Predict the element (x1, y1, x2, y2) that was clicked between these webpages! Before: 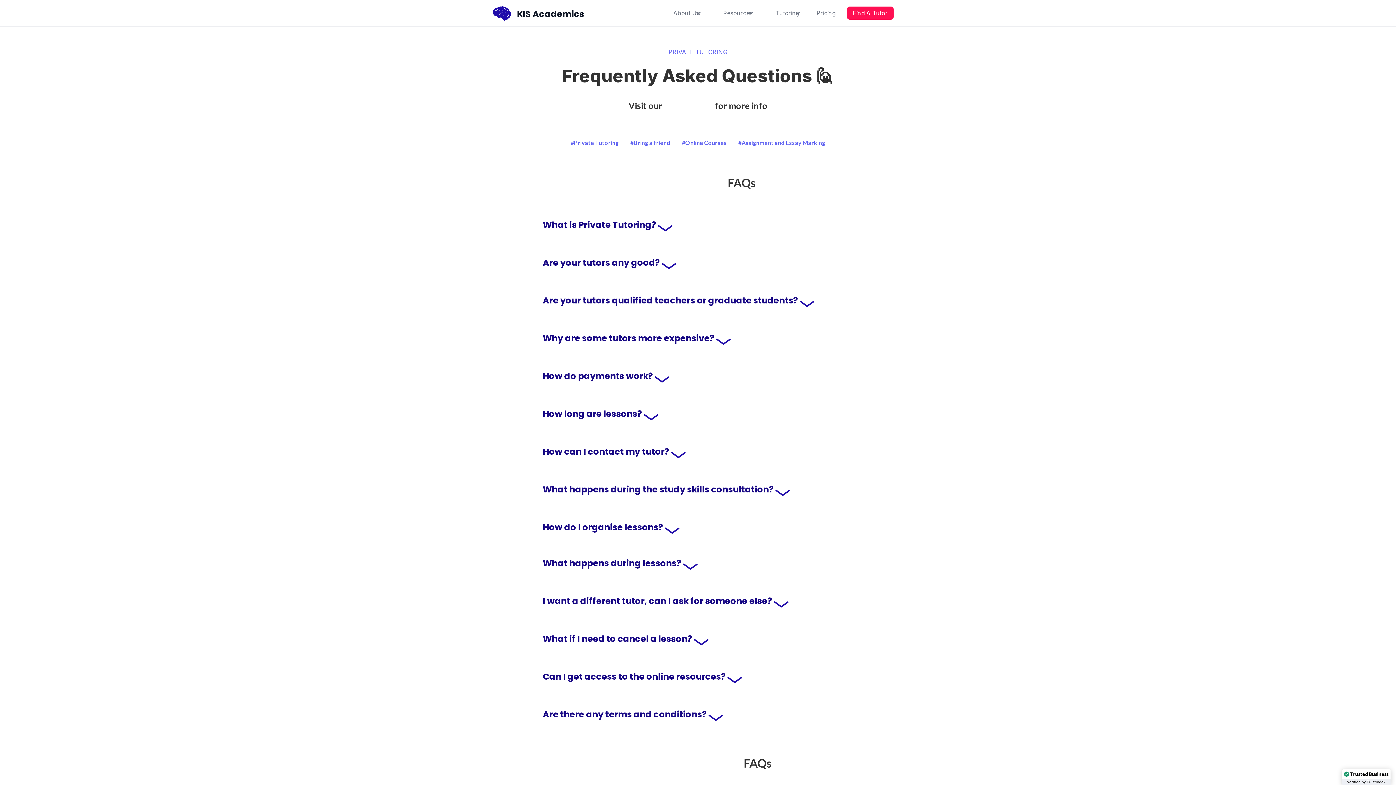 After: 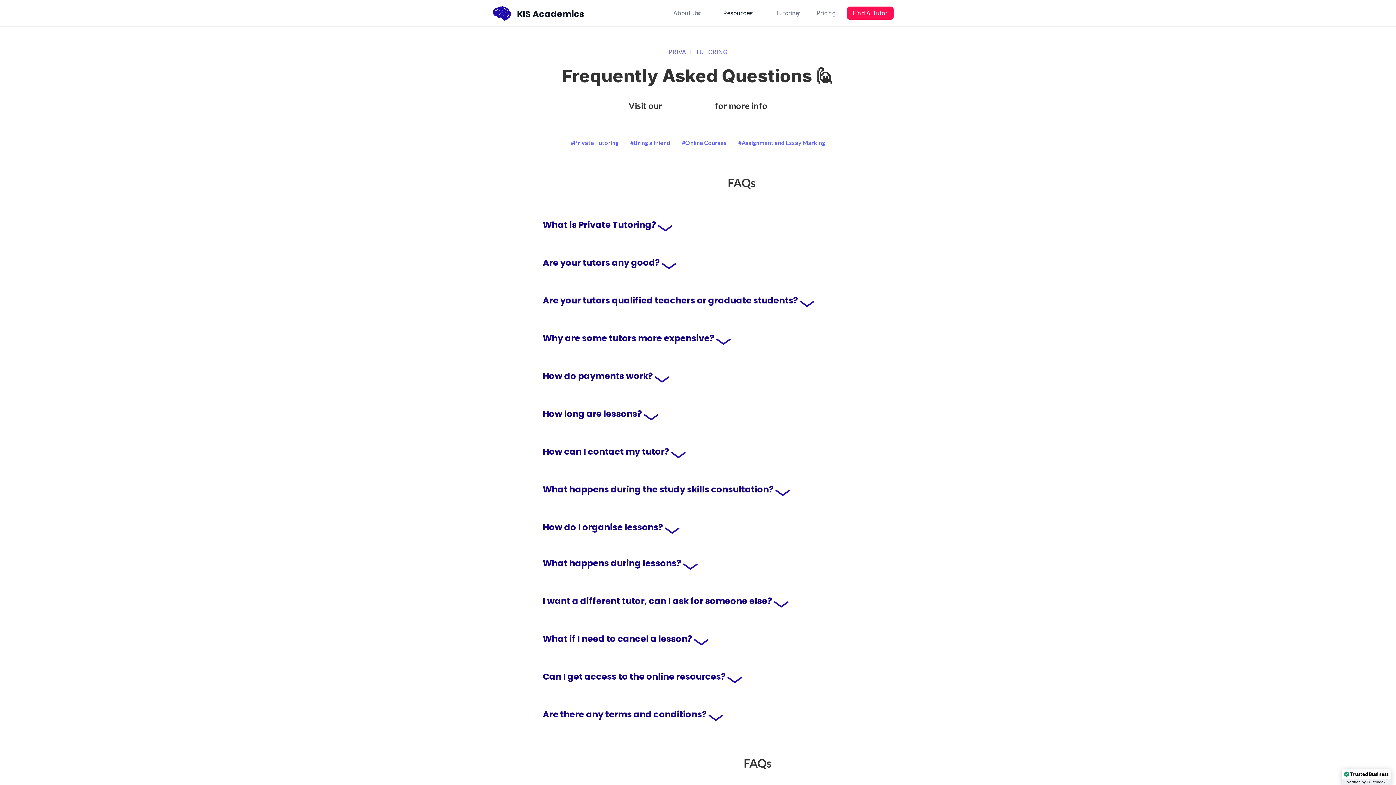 Action: bbox: (714, 3, 761, 22) label: Resources